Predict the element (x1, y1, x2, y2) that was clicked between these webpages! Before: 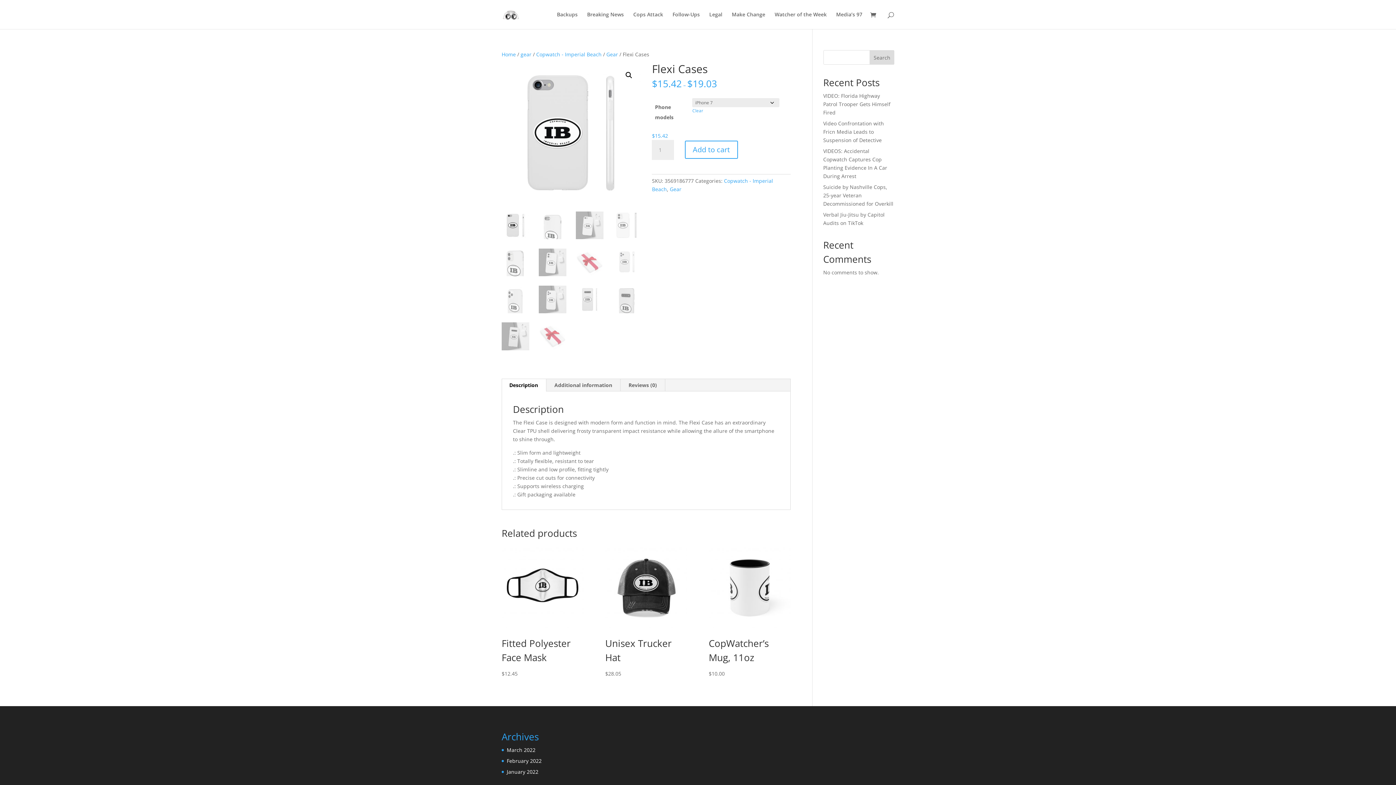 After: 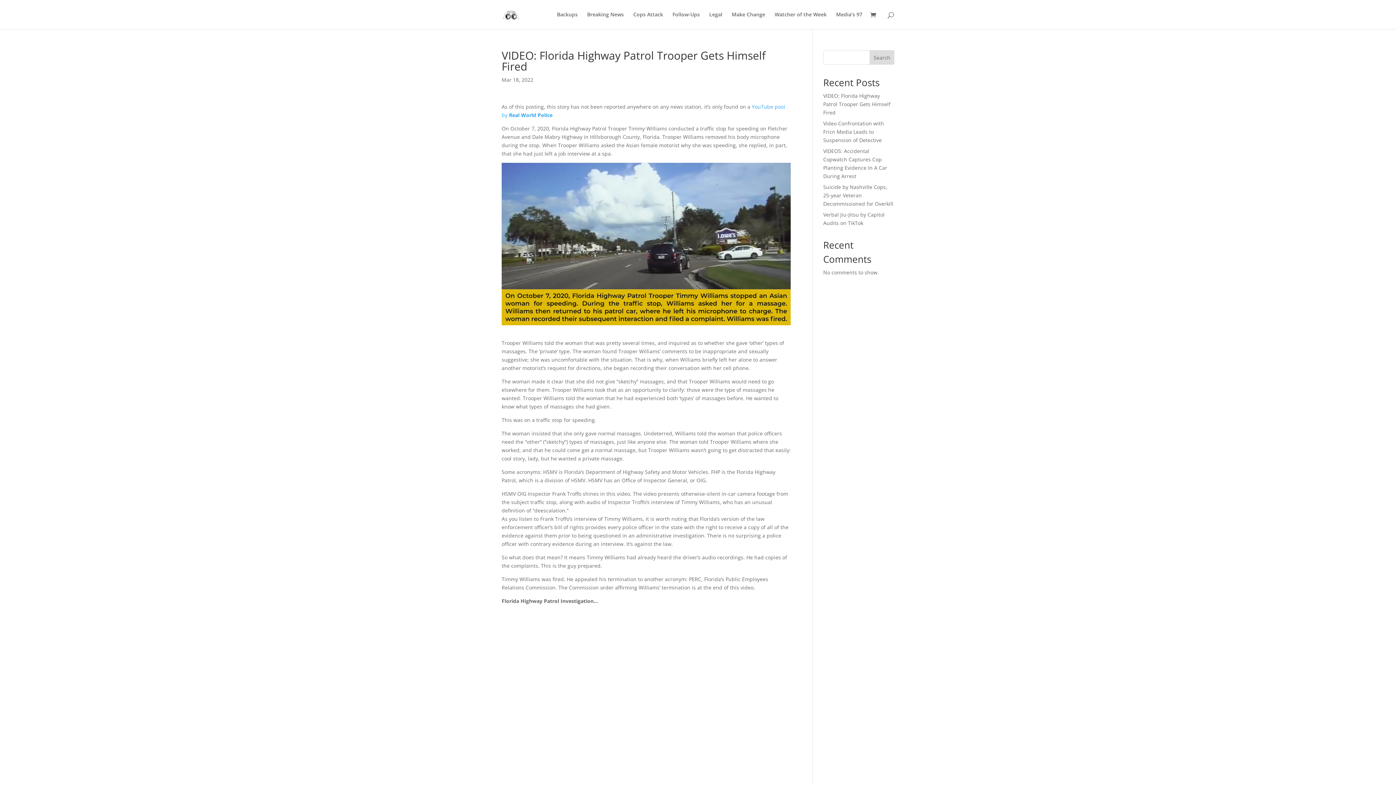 Action: bbox: (823, 92, 890, 116) label: VIDEO: Florida Highway Patrol Trooper Gets Himself Fired